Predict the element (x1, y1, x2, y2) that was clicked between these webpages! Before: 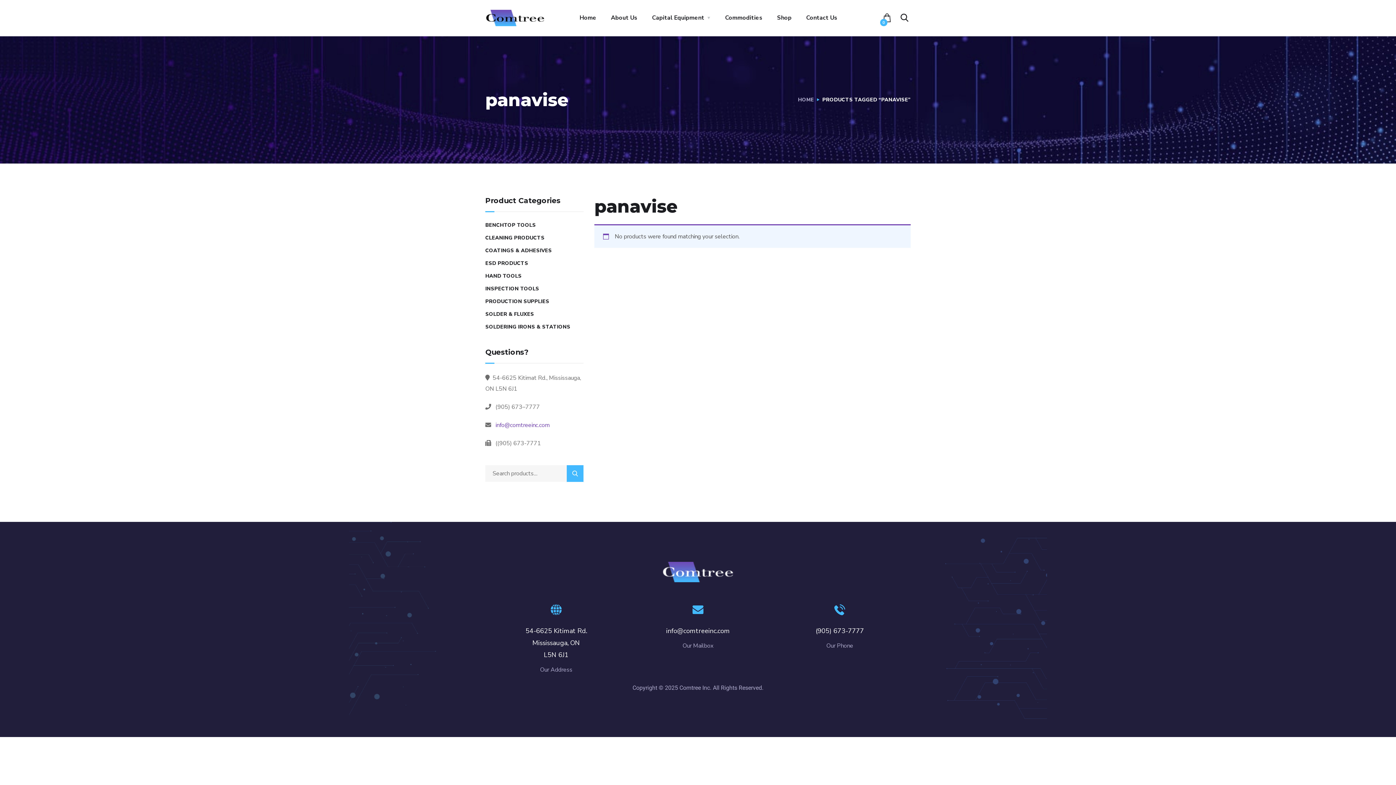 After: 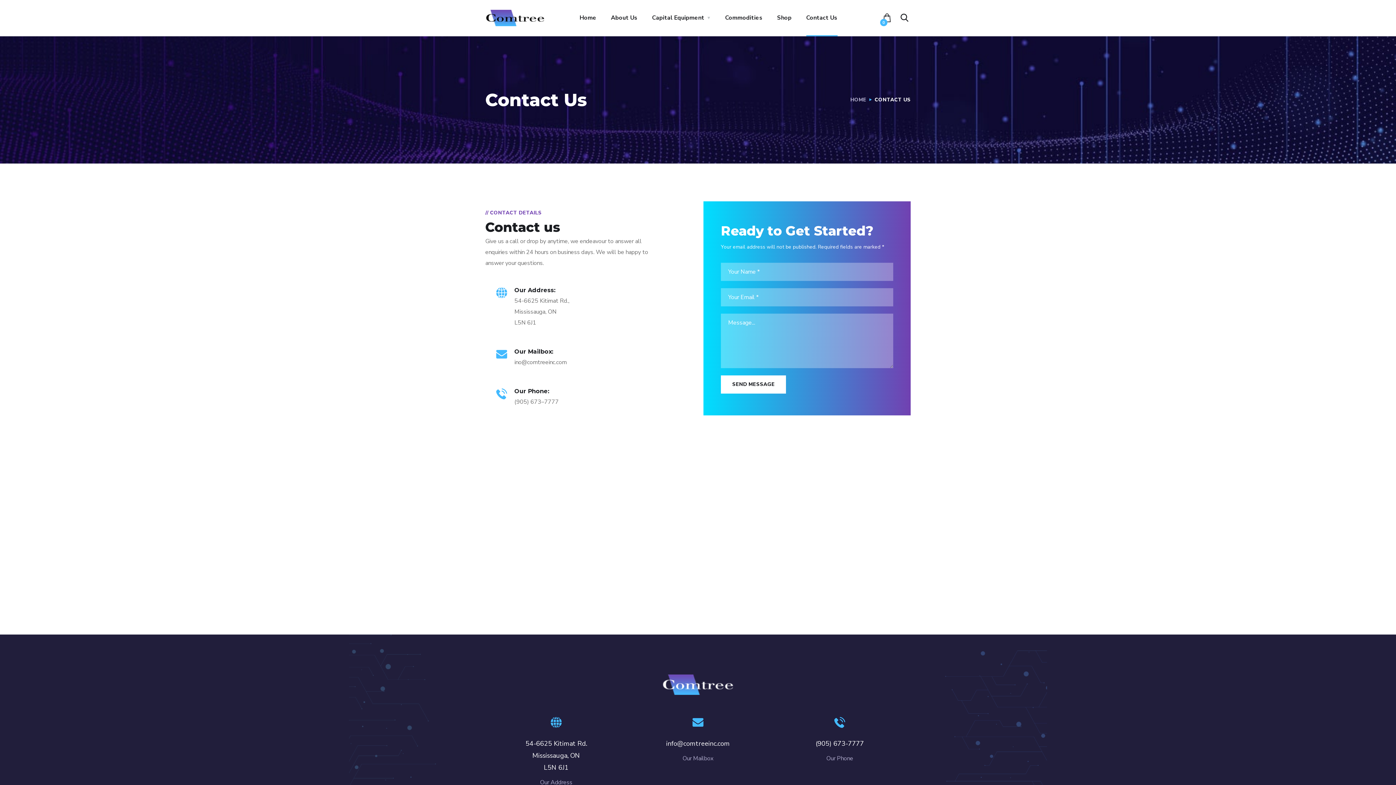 Action: bbox: (806, 0, 837, 36) label: Contact Us